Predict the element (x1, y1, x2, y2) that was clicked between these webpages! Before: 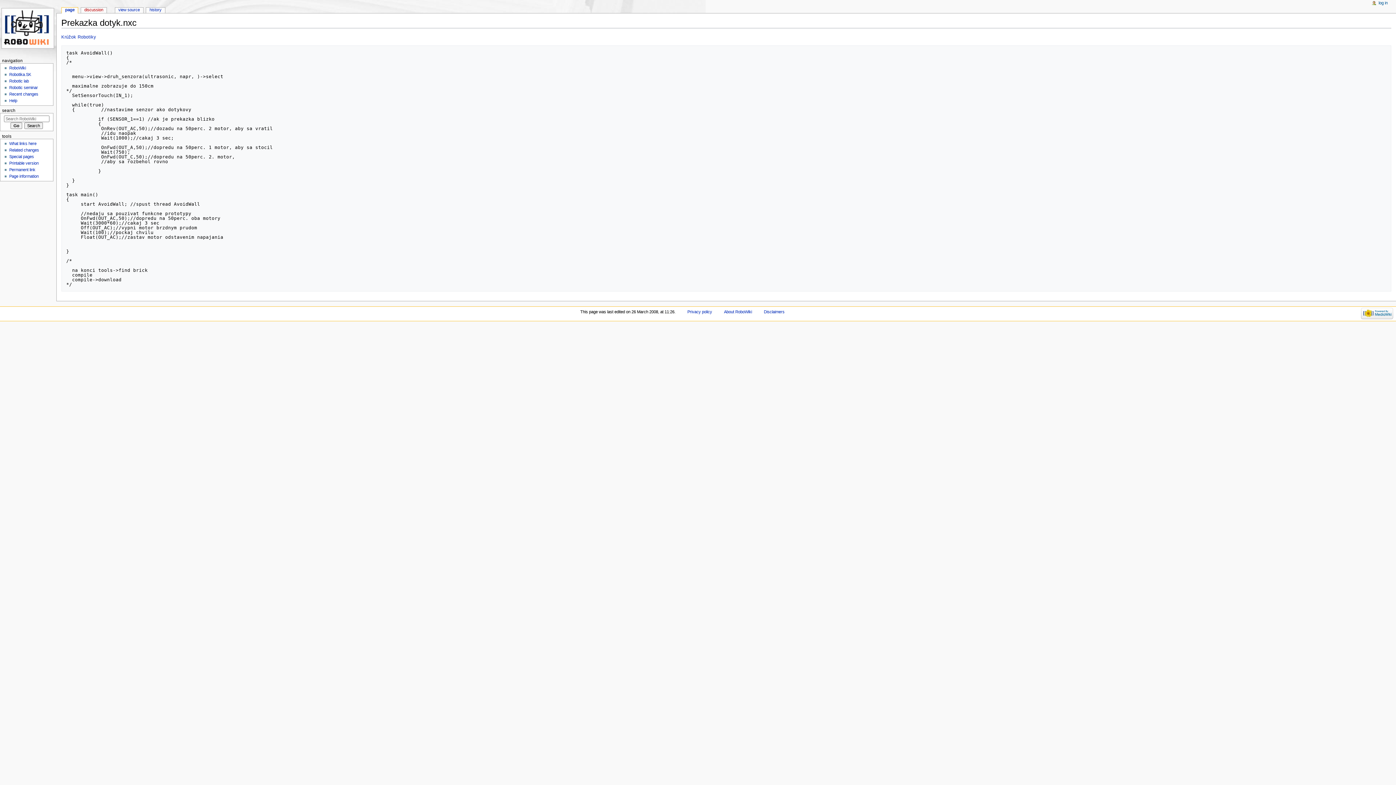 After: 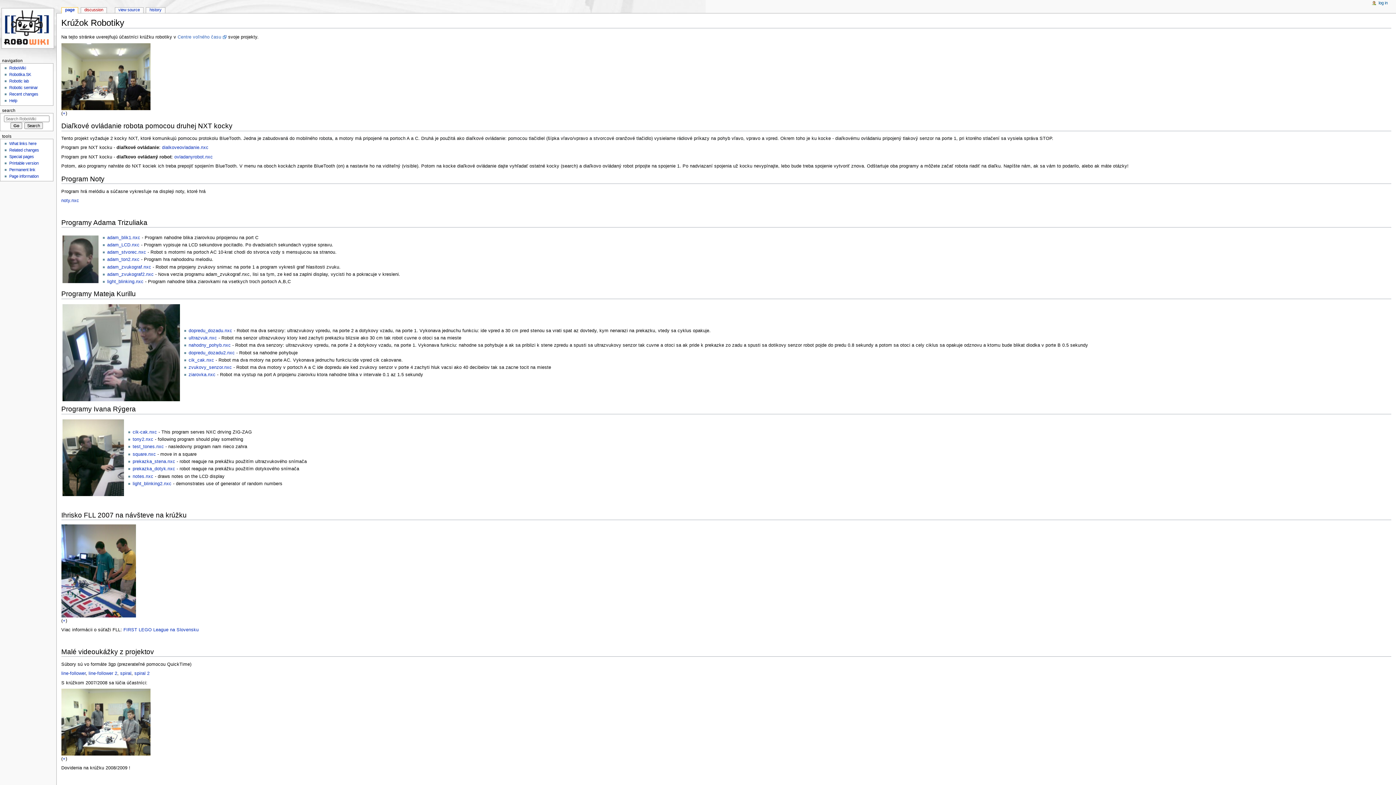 Action: label: Krúžok Robotiky bbox: (61, 34, 96, 39)